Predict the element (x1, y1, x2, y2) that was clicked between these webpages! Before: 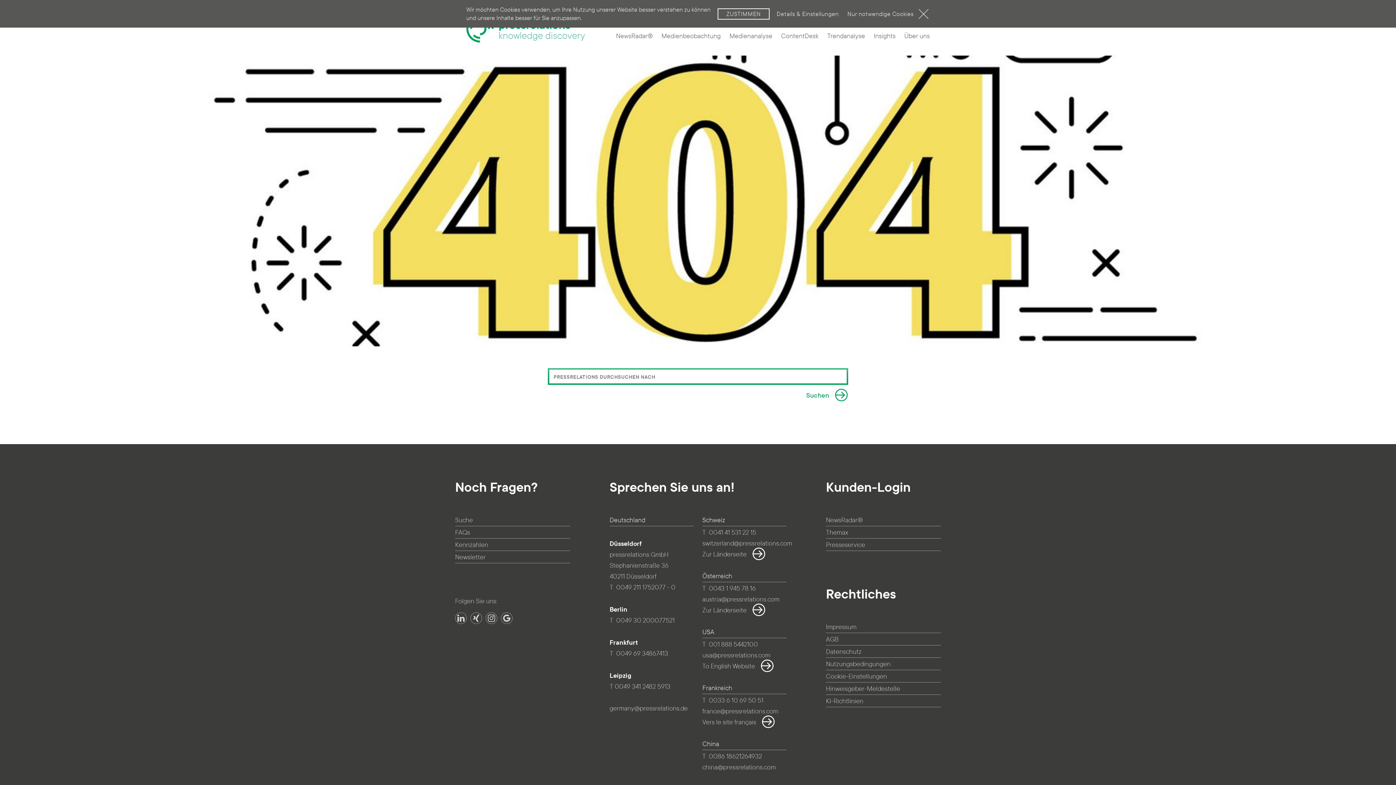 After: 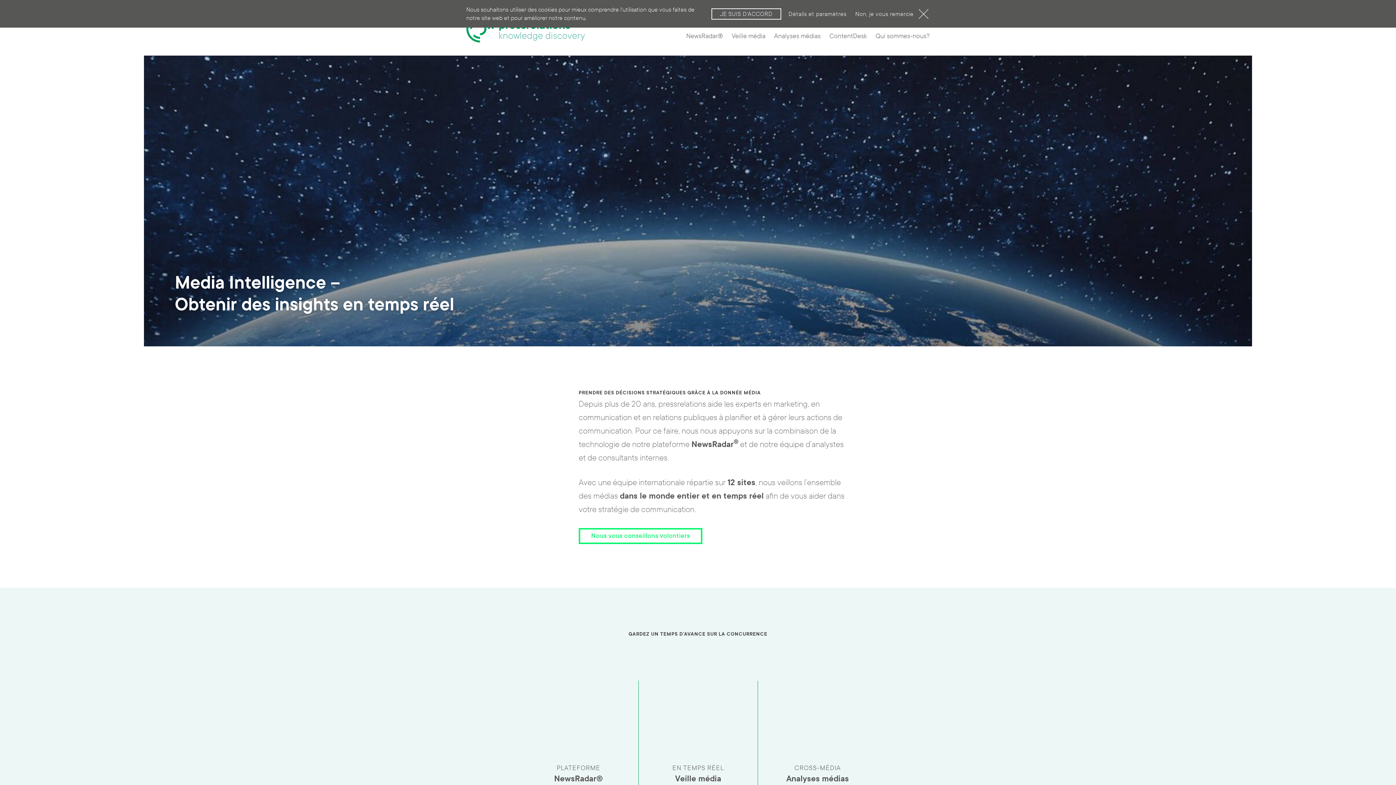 Action: label: Vers le site français bbox: (702, 717, 769, 728)